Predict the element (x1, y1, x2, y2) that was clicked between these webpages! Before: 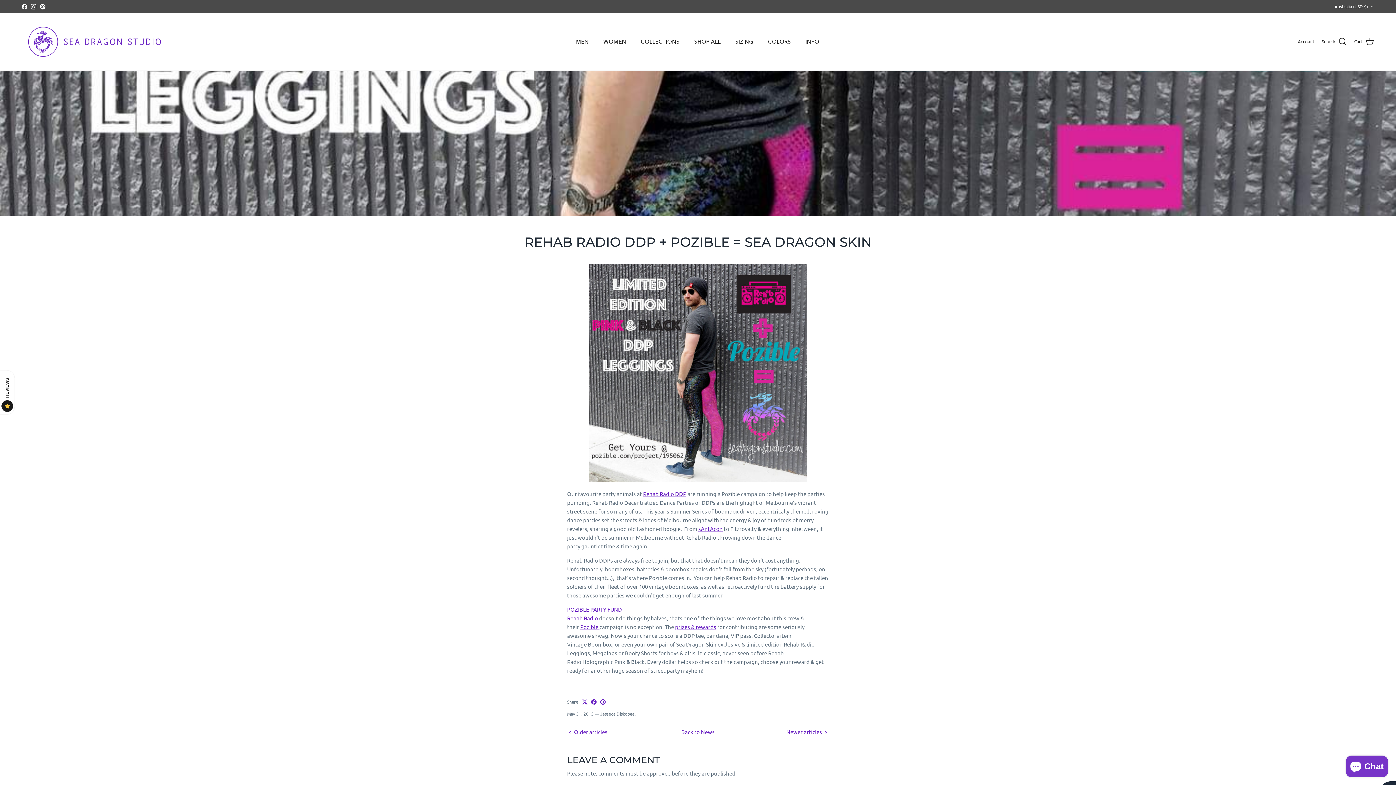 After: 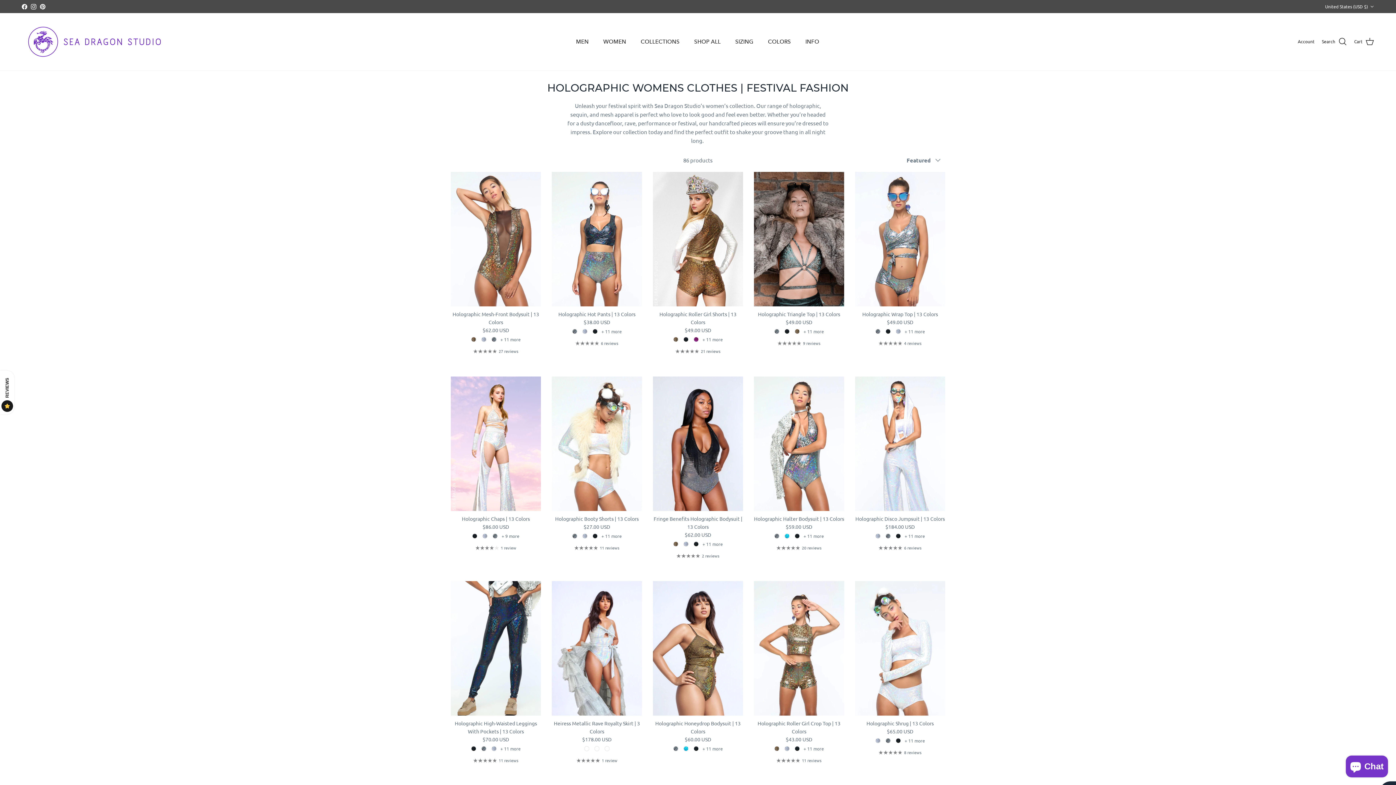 Action: bbox: (596, 29, 632, 53) label: WOMEN